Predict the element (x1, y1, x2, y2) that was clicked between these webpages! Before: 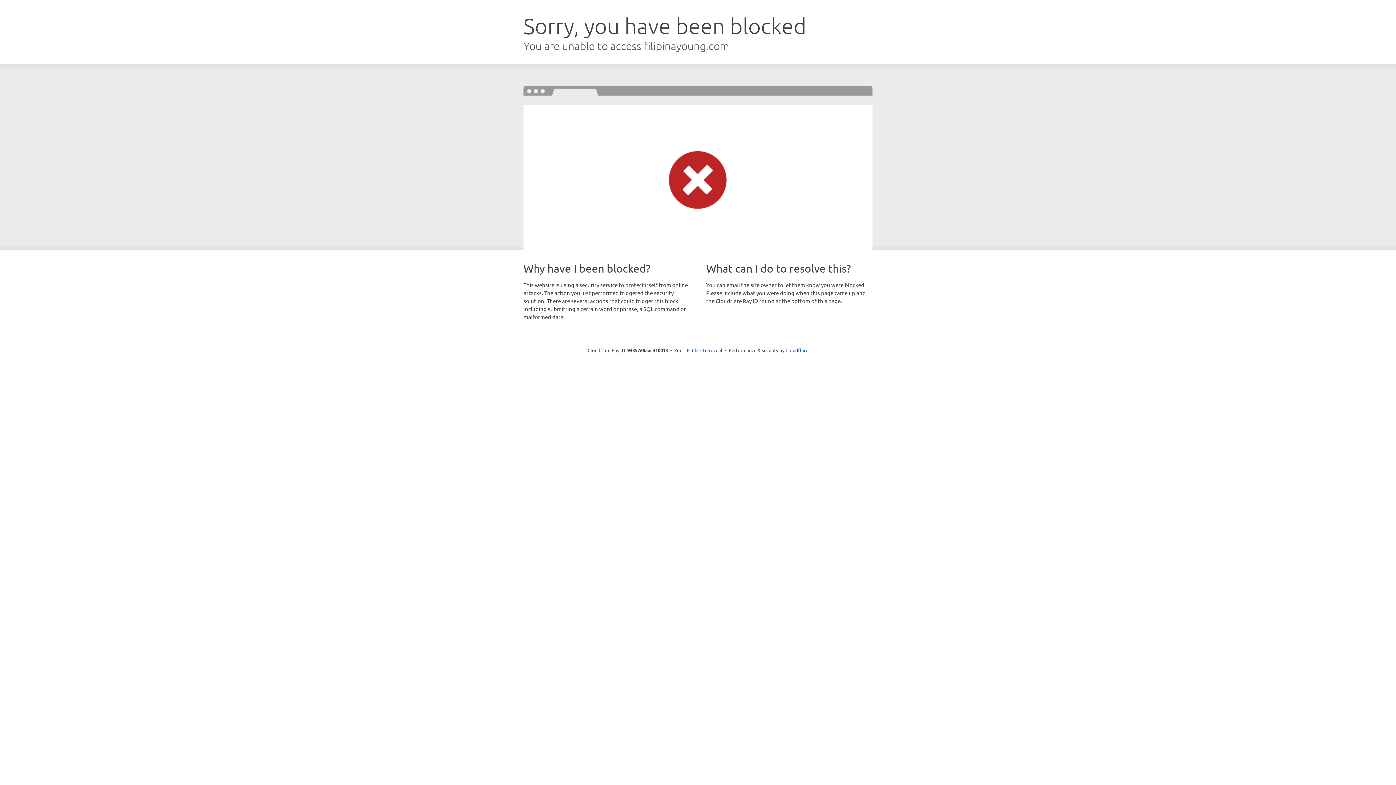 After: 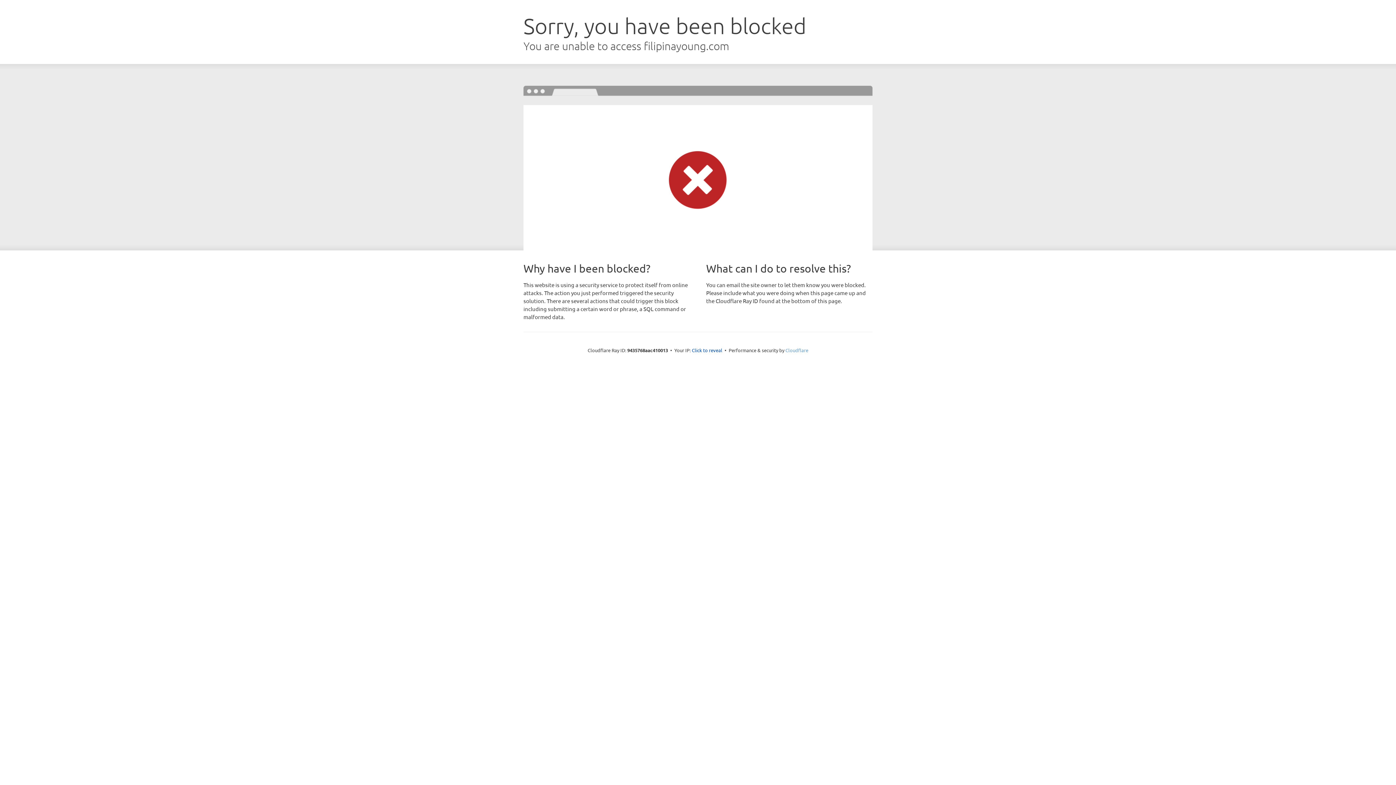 Action: bbox: (785, 347, 808, 353) label: Cloudflare